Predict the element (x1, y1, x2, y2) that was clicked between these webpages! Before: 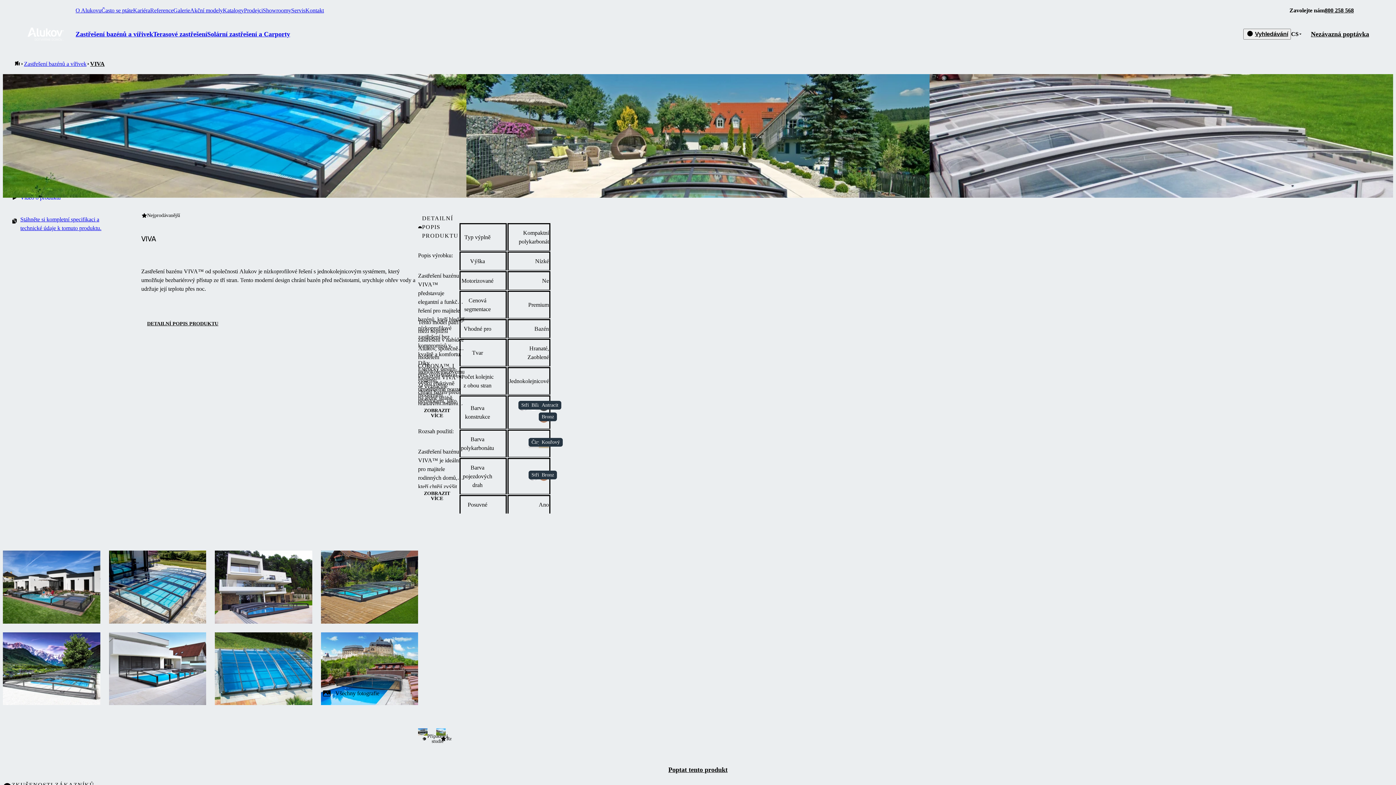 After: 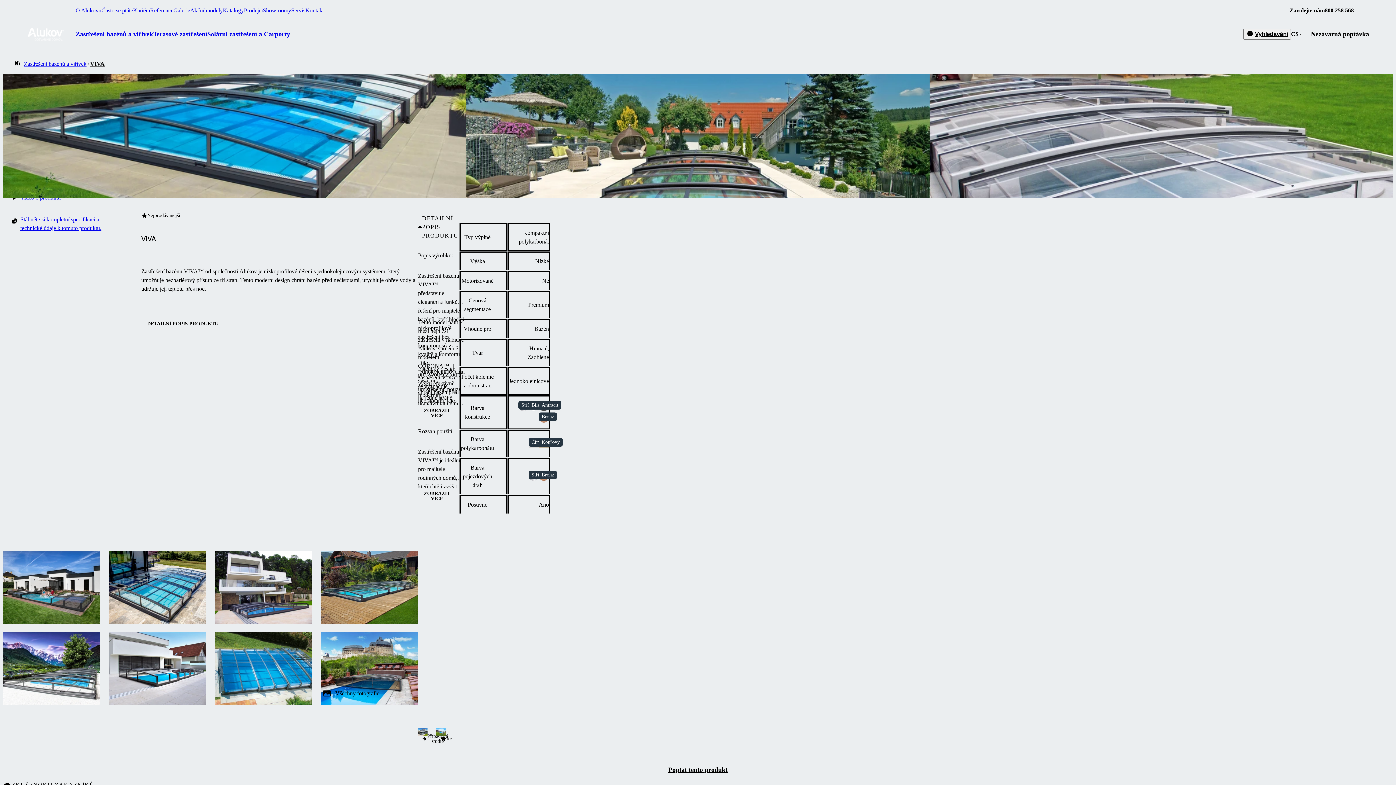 Action: bbox: (418, 405, 464, 421) label: ZOBRAZIT VÍCE